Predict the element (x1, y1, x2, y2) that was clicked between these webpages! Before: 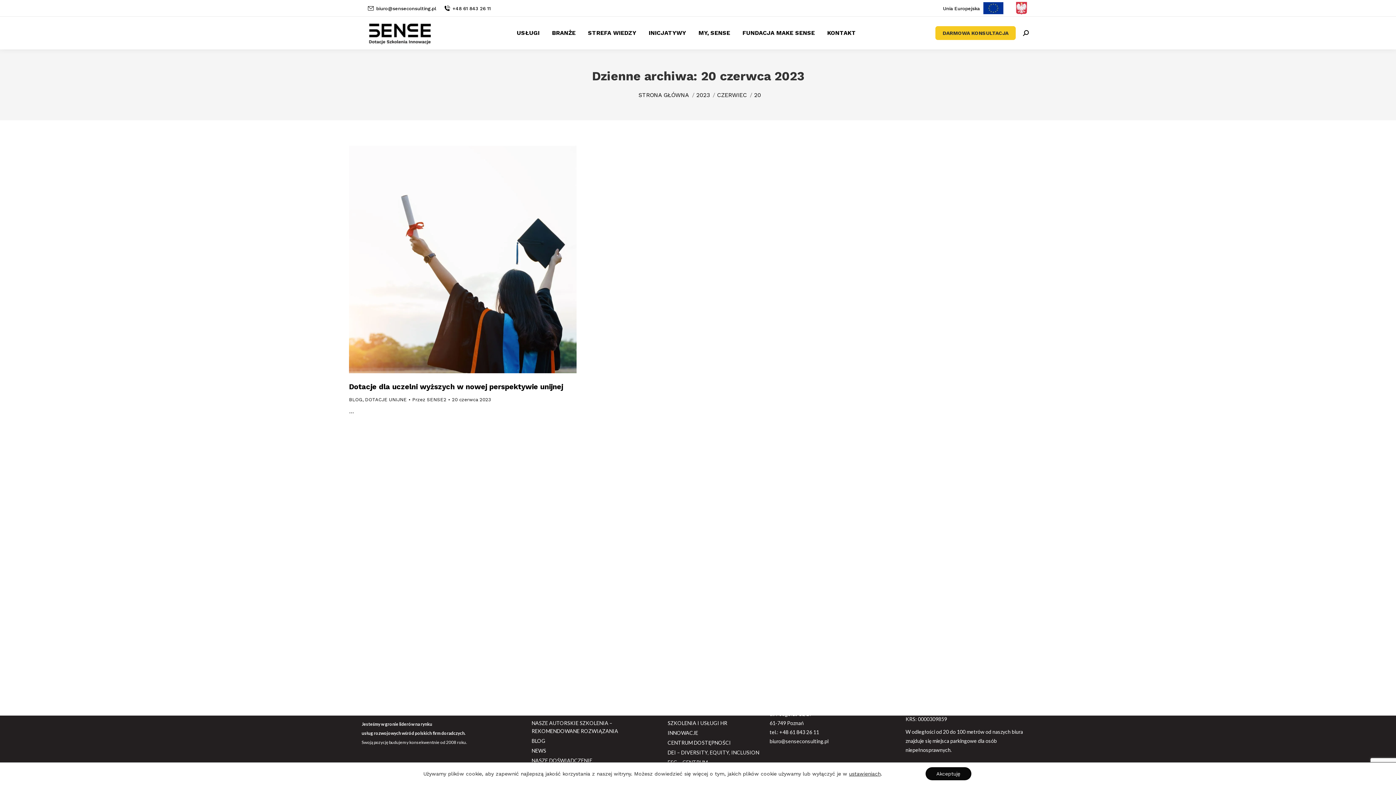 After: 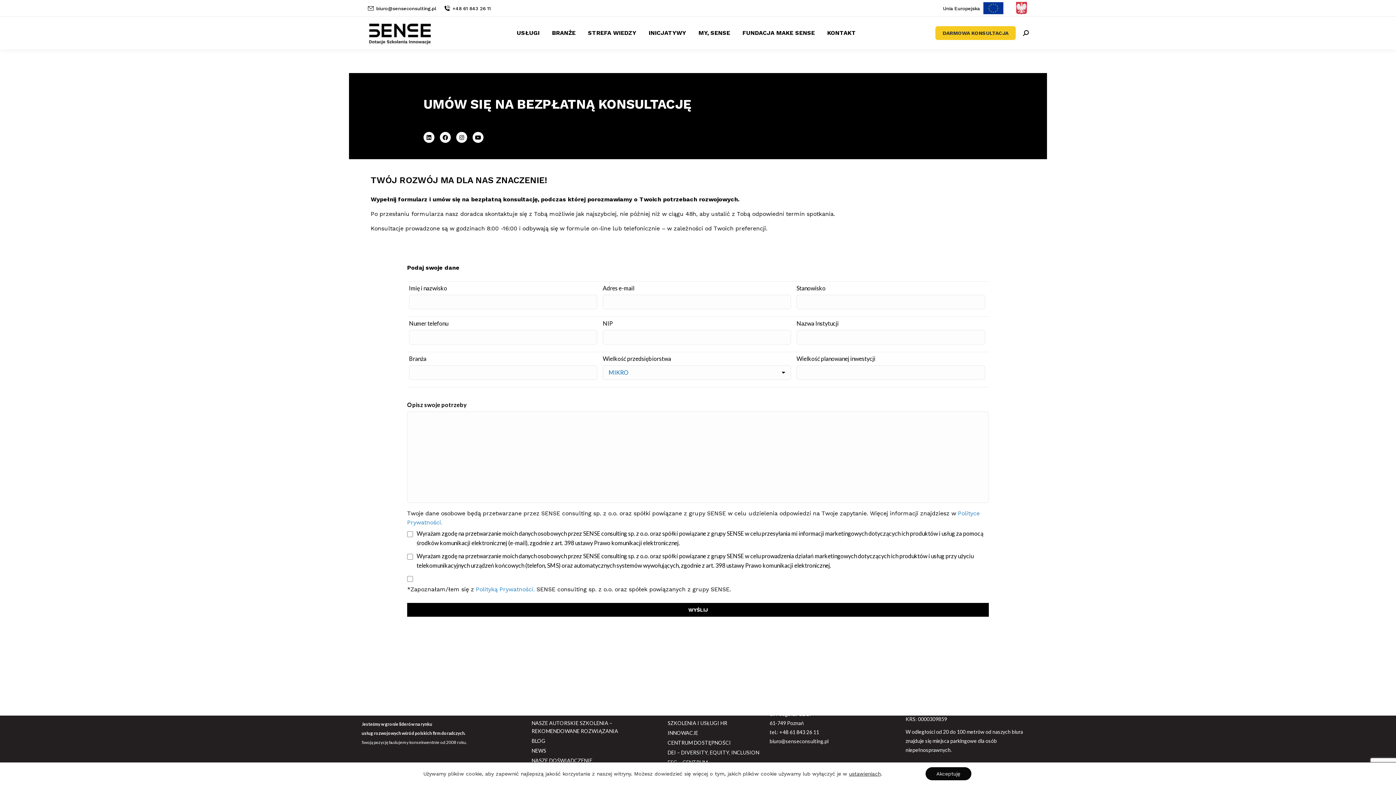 Action: bbox: (935, 26, 1016, 40) label: DARMOWA KONSULTACJA